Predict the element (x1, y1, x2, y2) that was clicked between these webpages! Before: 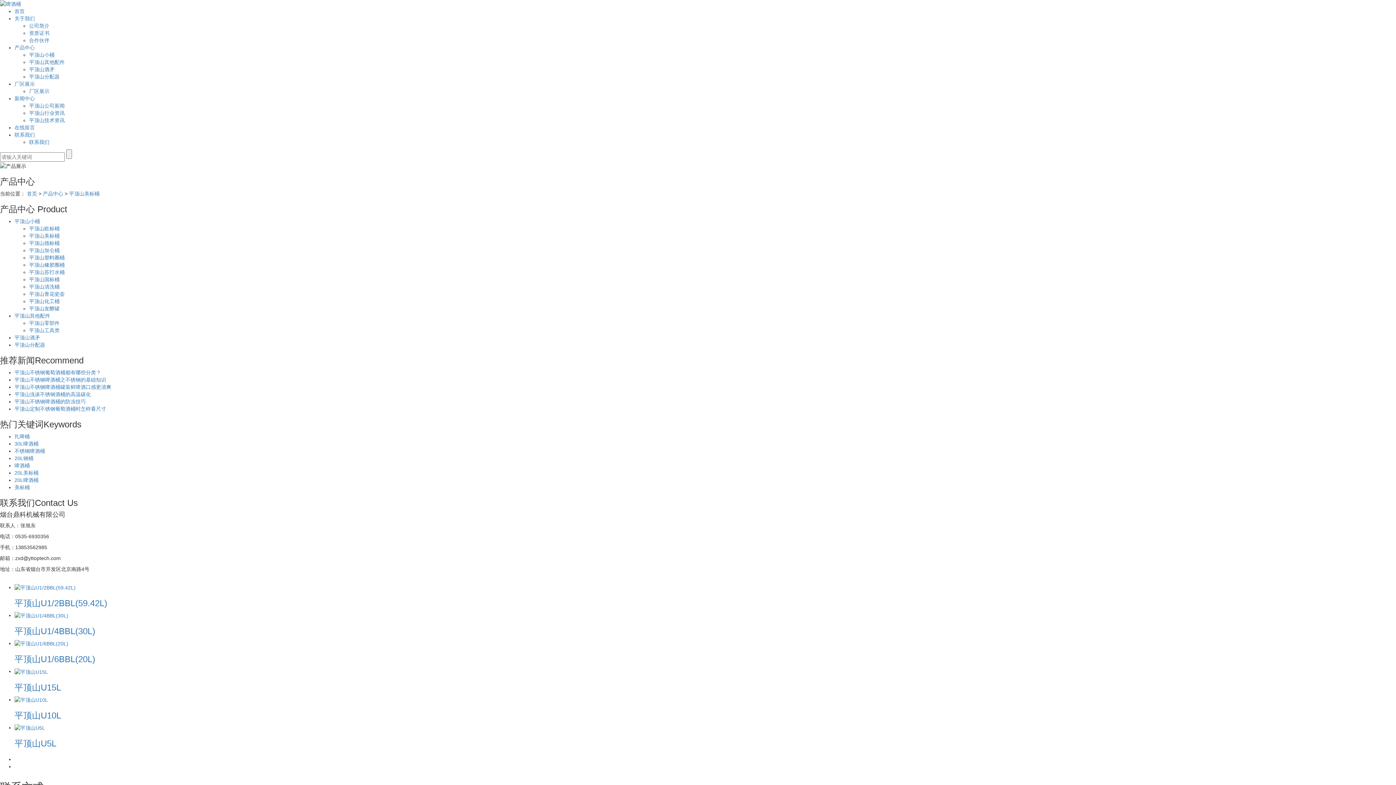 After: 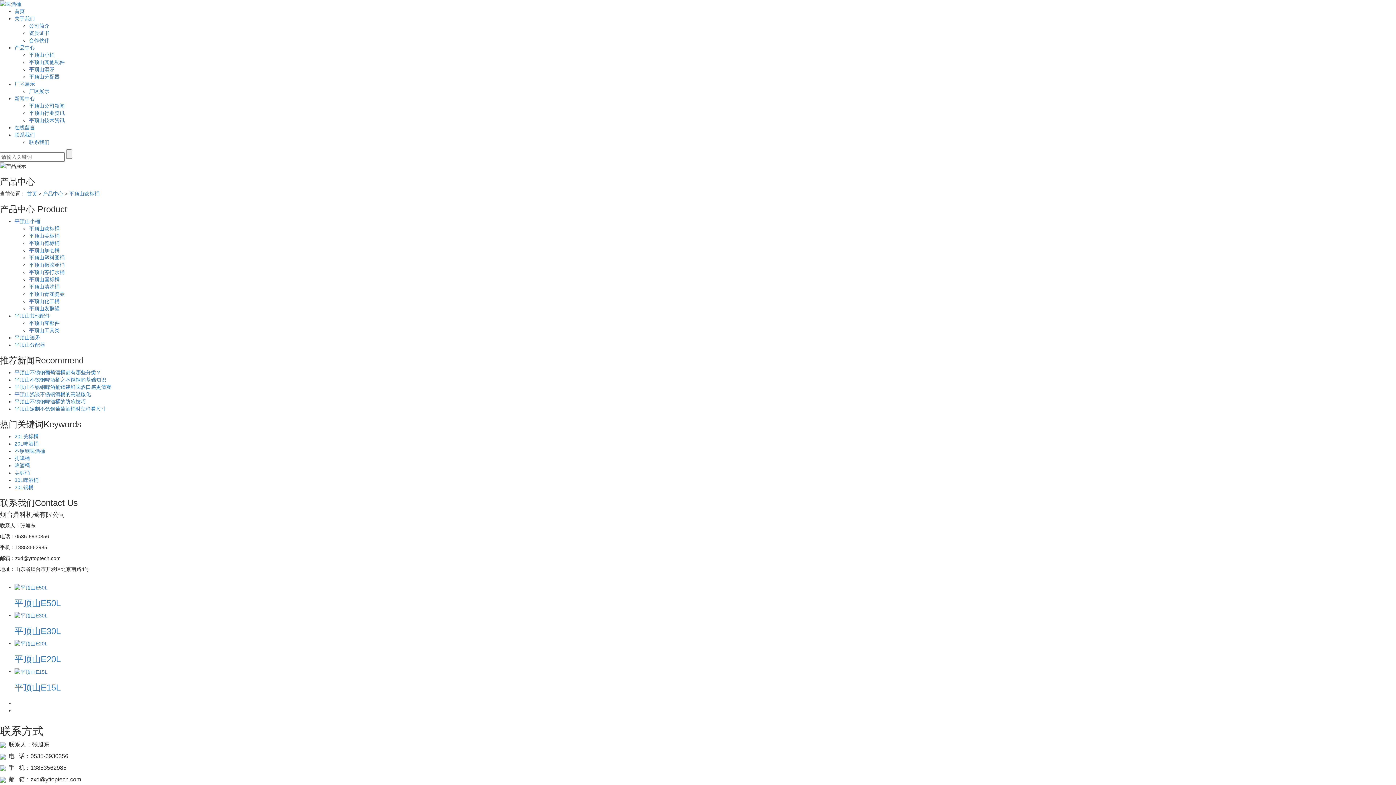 Action: bbox: (29, 225, 59, 231) label: 平顶山欧标桶